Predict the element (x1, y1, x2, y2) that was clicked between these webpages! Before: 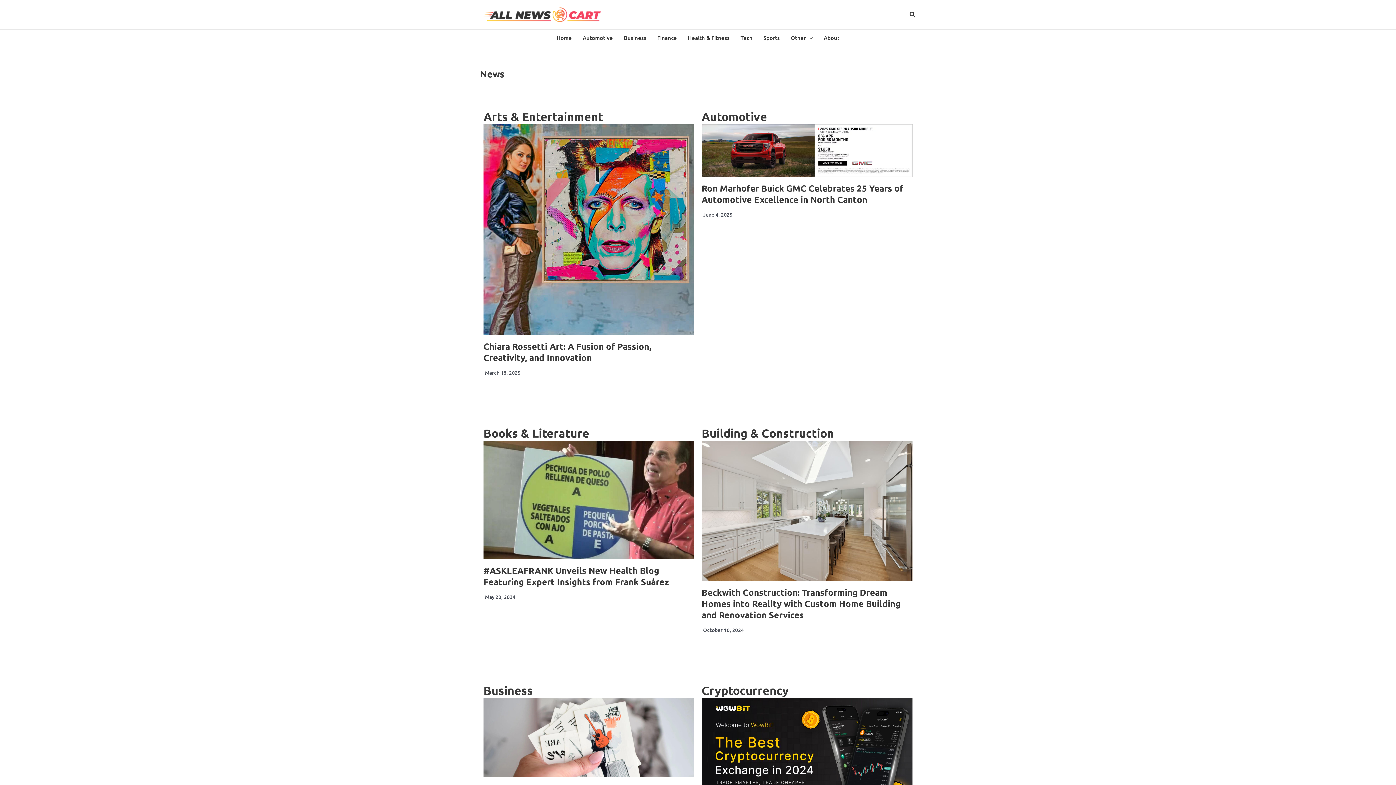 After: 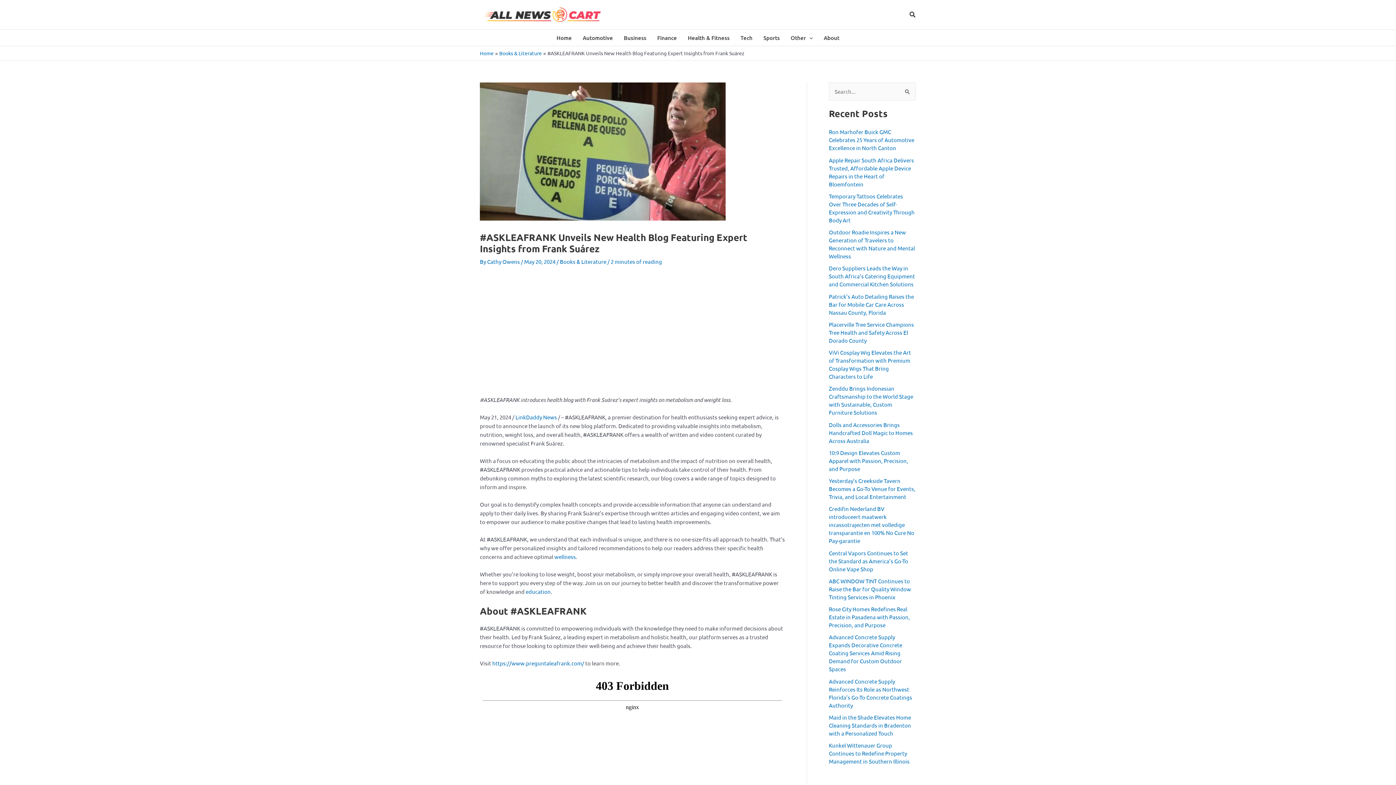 Action: bbox: (483, 565, 669, 587) label: #ASKLEAFRANK Unveils New Health Blog Featuring Expert Insights from Frank Suárez